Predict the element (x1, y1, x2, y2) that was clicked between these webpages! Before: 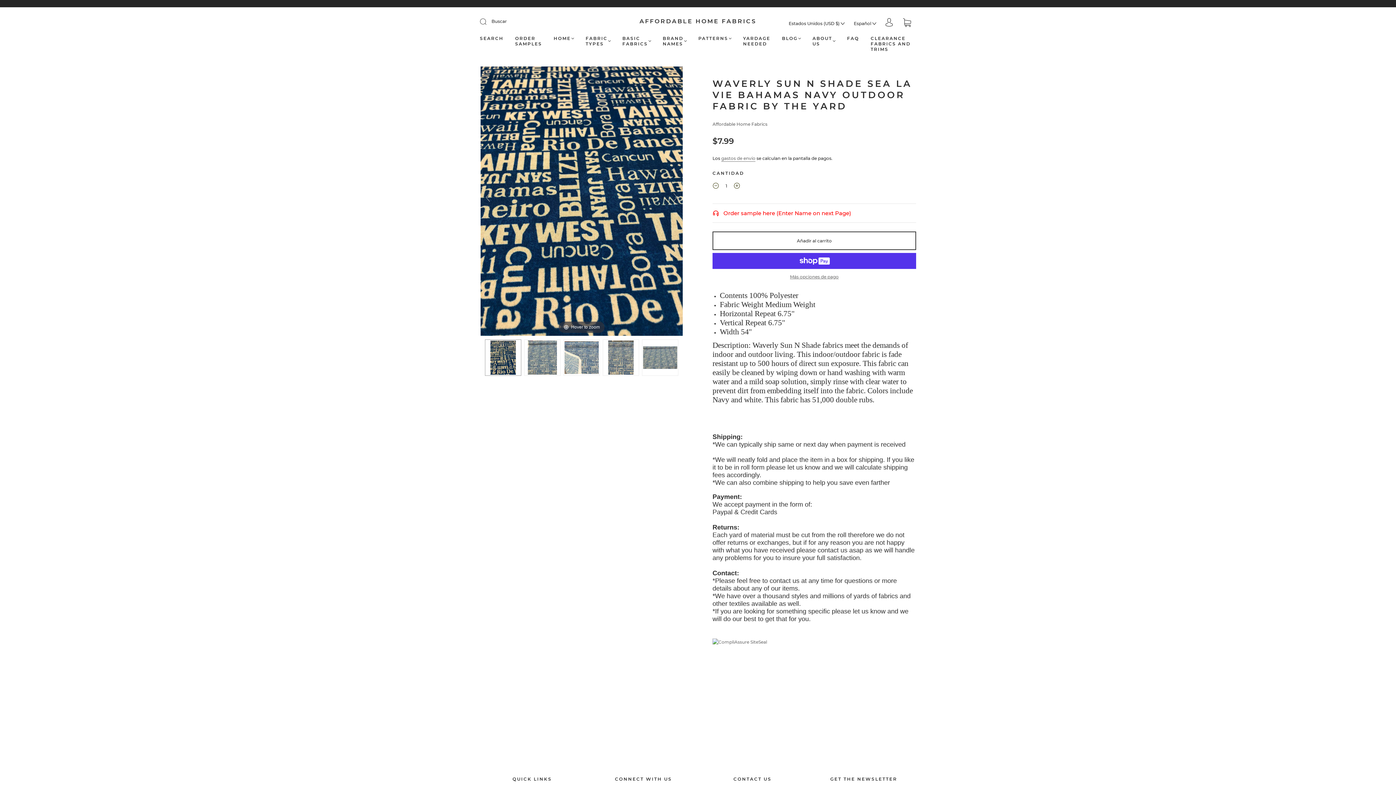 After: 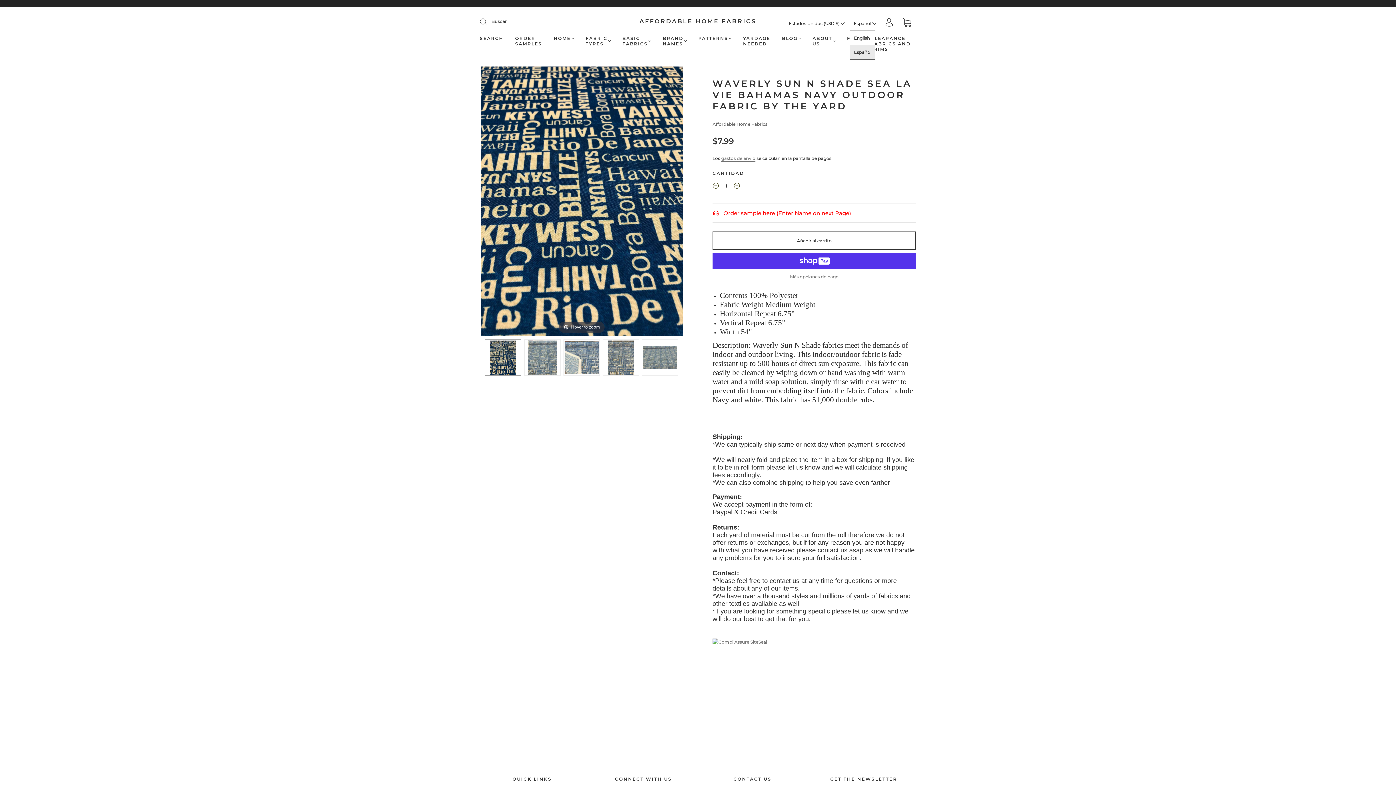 Action: bbox: (850, 16, 880, 30) label: Español 